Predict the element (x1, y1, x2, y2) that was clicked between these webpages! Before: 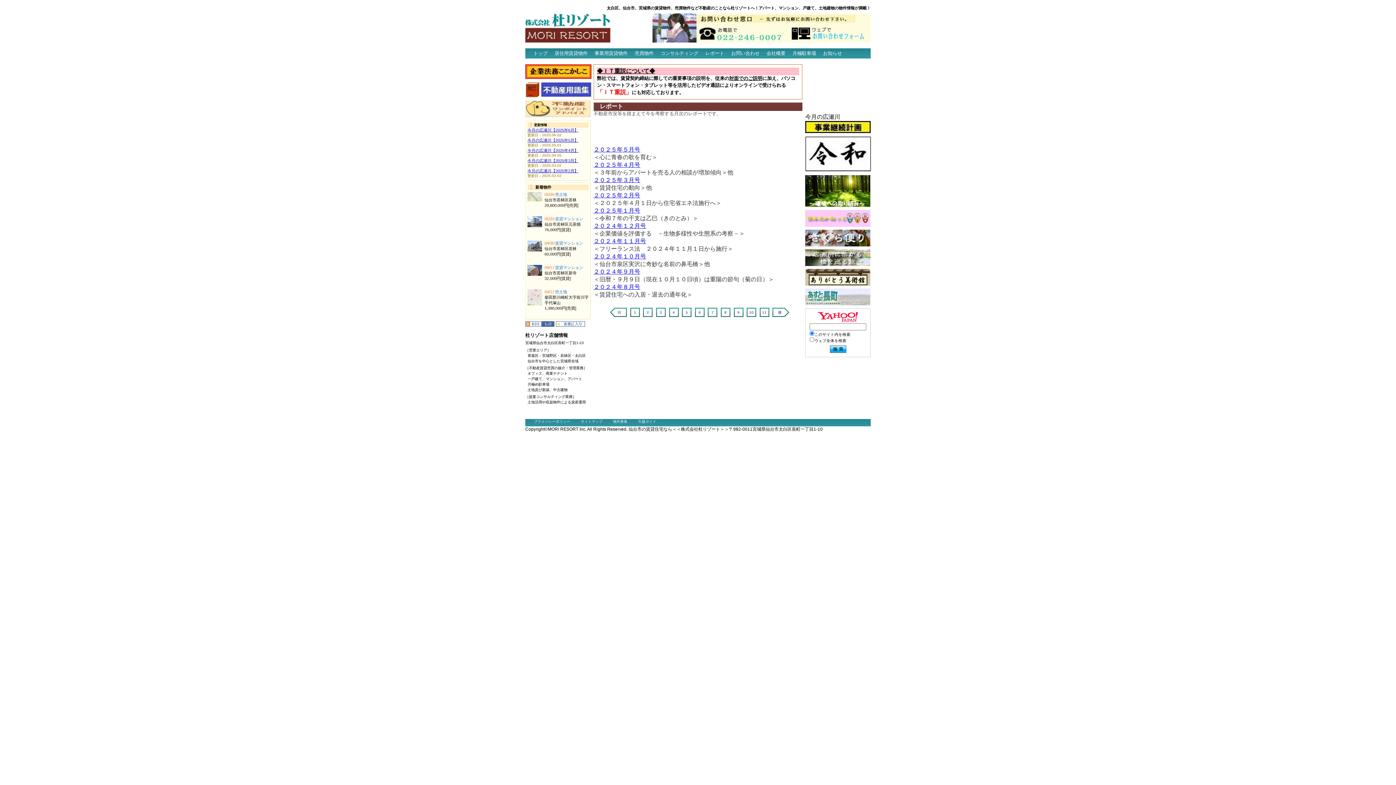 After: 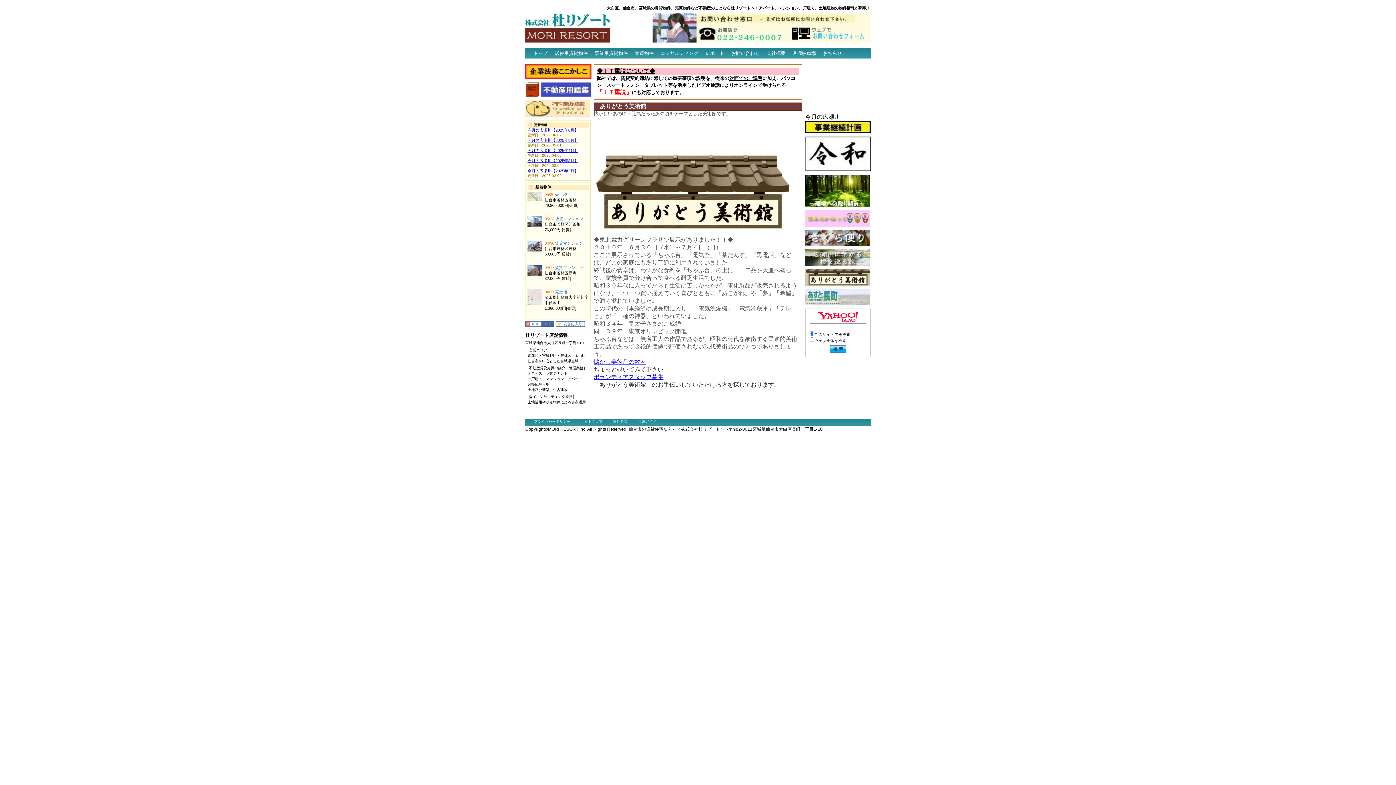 Action: bbox: (805, 281, 870, 286)